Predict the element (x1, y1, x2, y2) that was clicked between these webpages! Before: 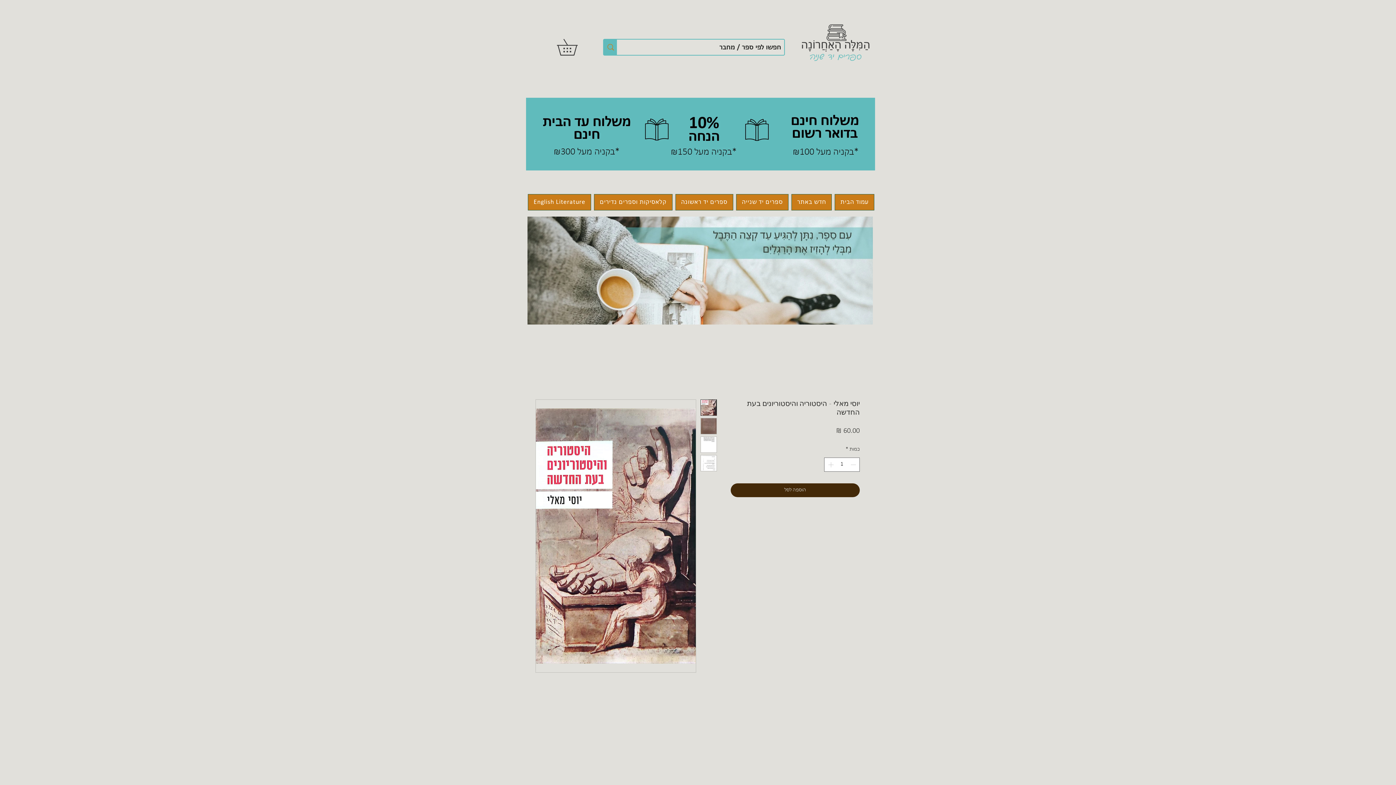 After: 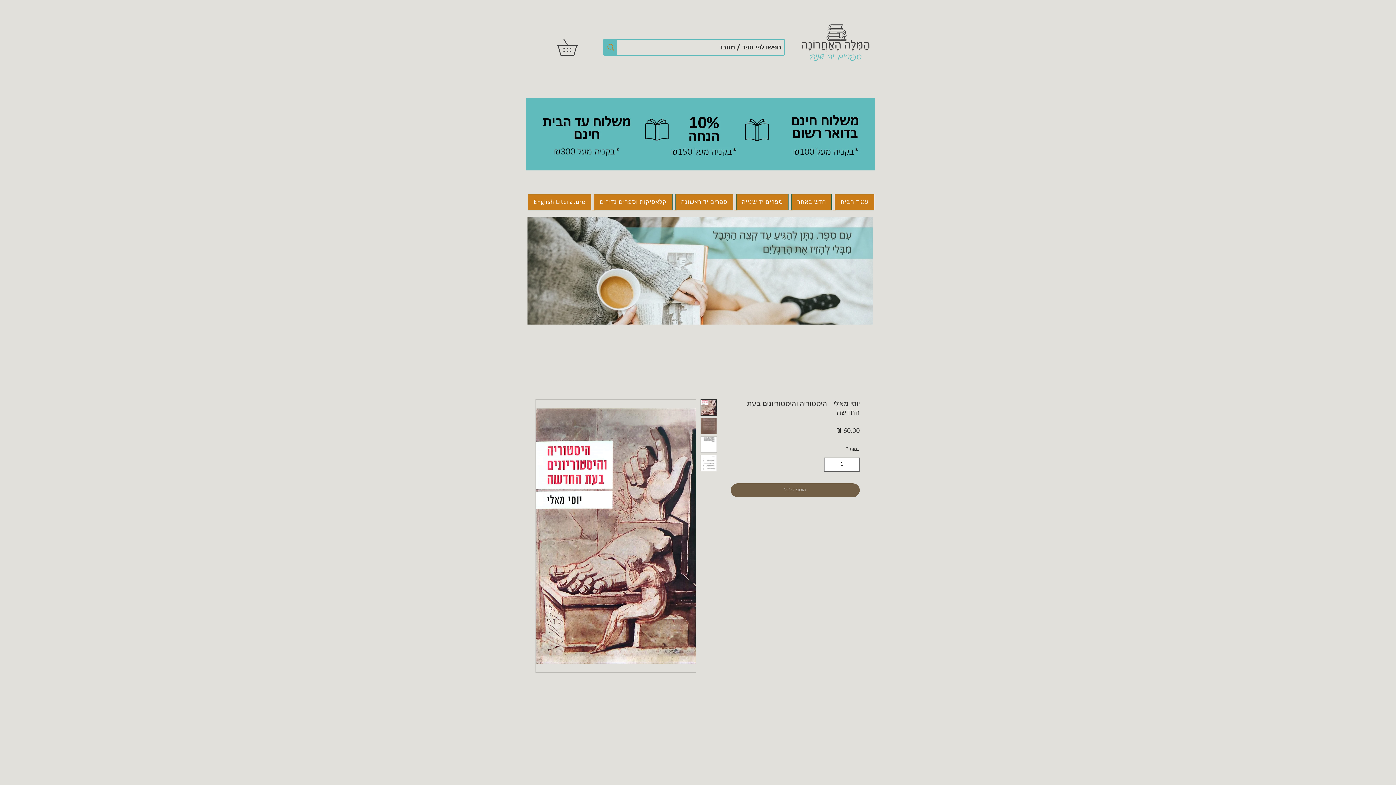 Action: bbox: (730, 483, 860, 497) label: הוספה לסל